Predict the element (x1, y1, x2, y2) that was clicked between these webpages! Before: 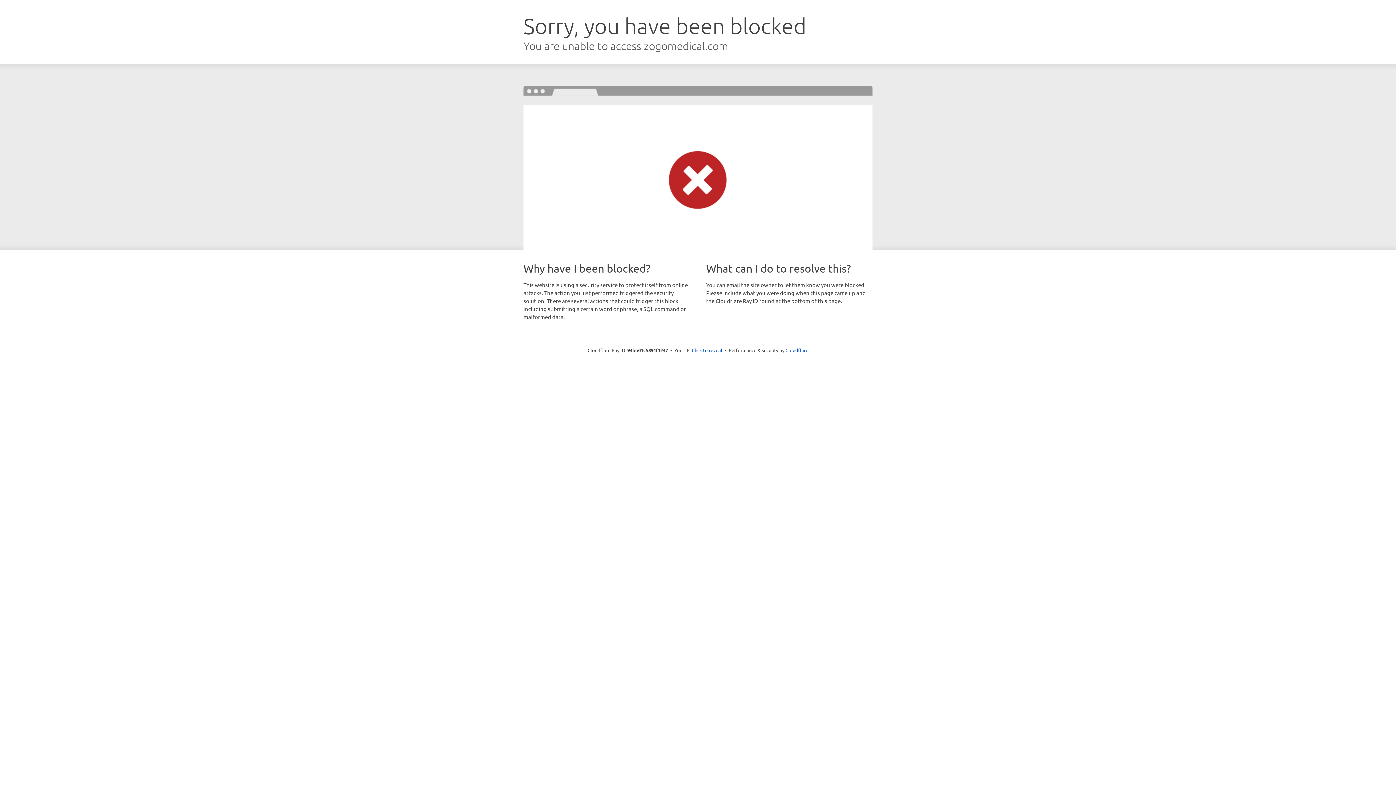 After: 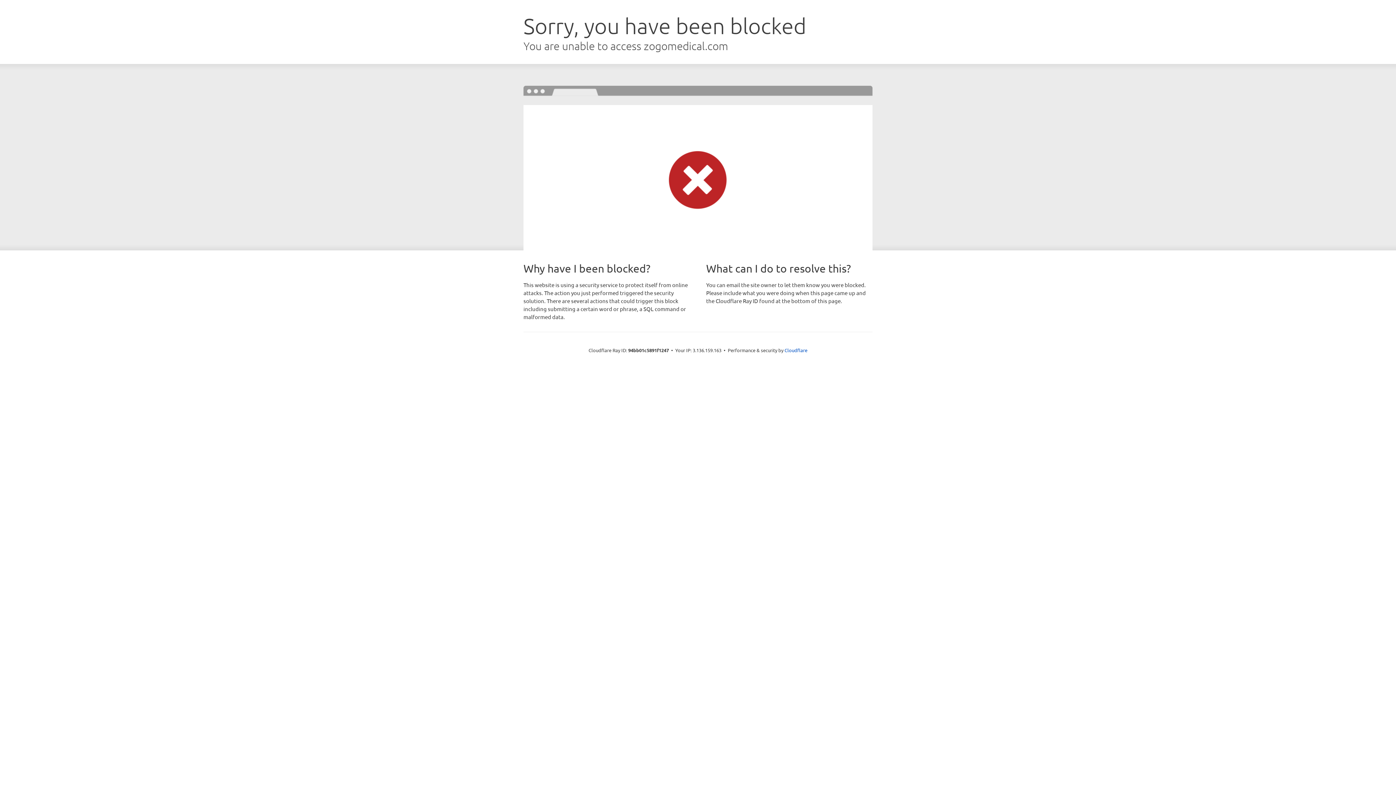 Action: bbox: (692, 346, 722, 353) label: Click to reveal